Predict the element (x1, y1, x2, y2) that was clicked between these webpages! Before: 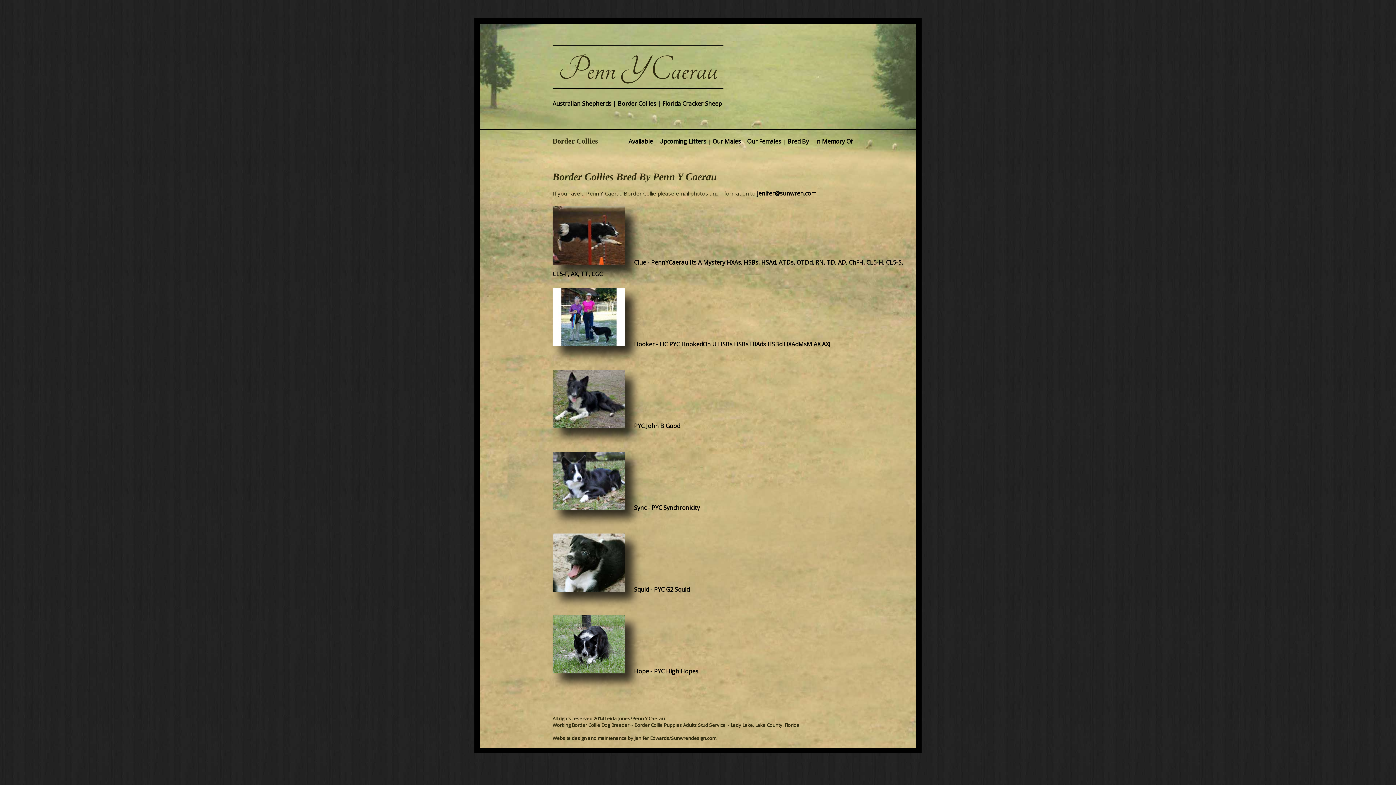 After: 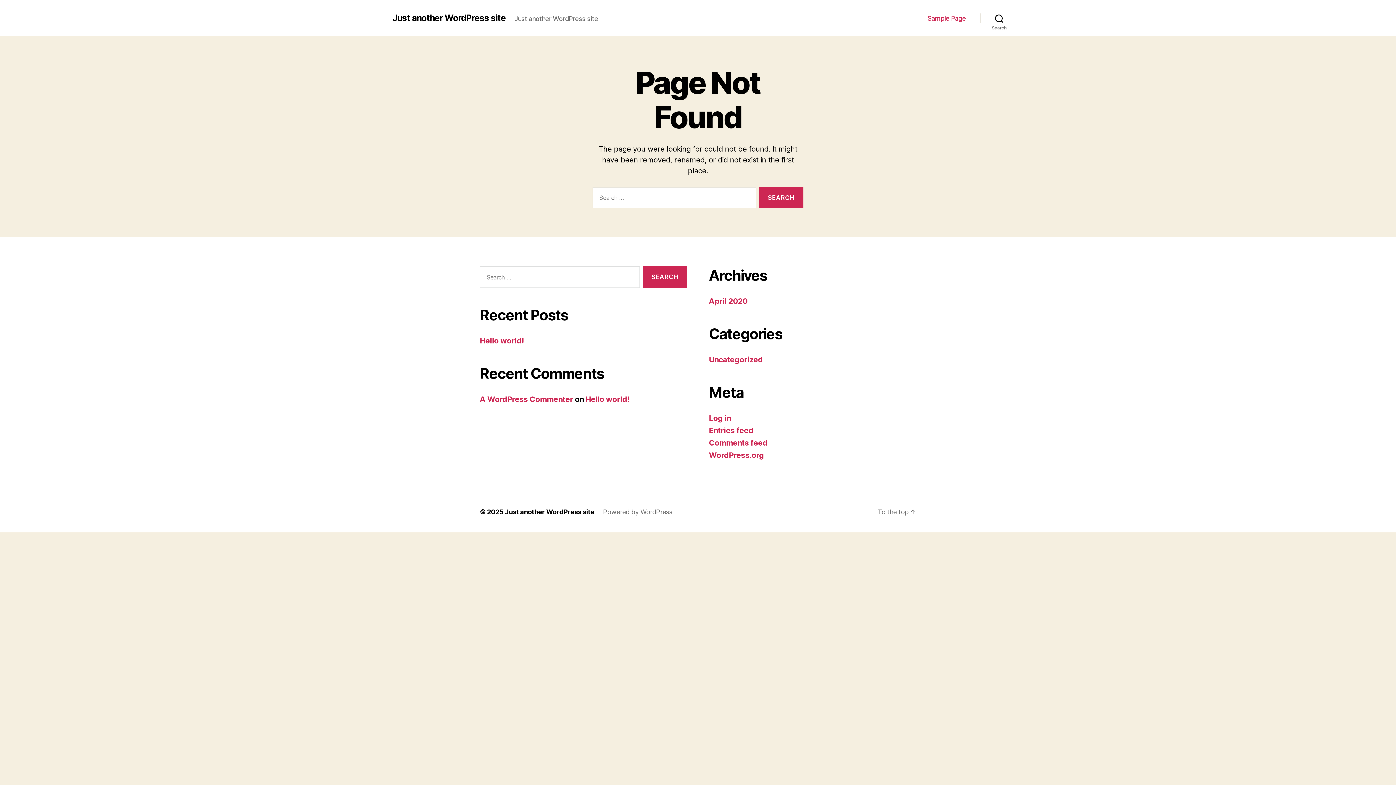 Action: label:      PYC John B Good bbox: (626, 422, 680, 430)